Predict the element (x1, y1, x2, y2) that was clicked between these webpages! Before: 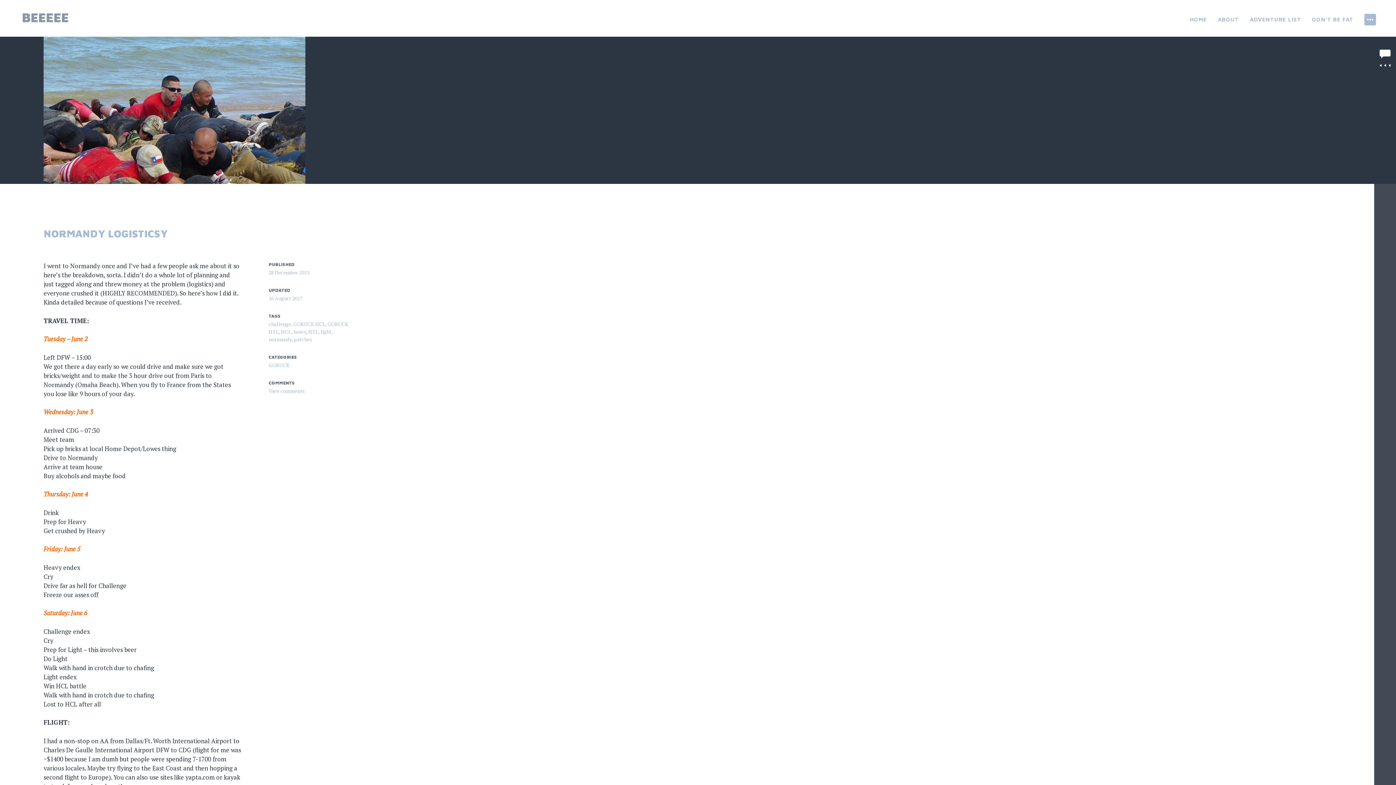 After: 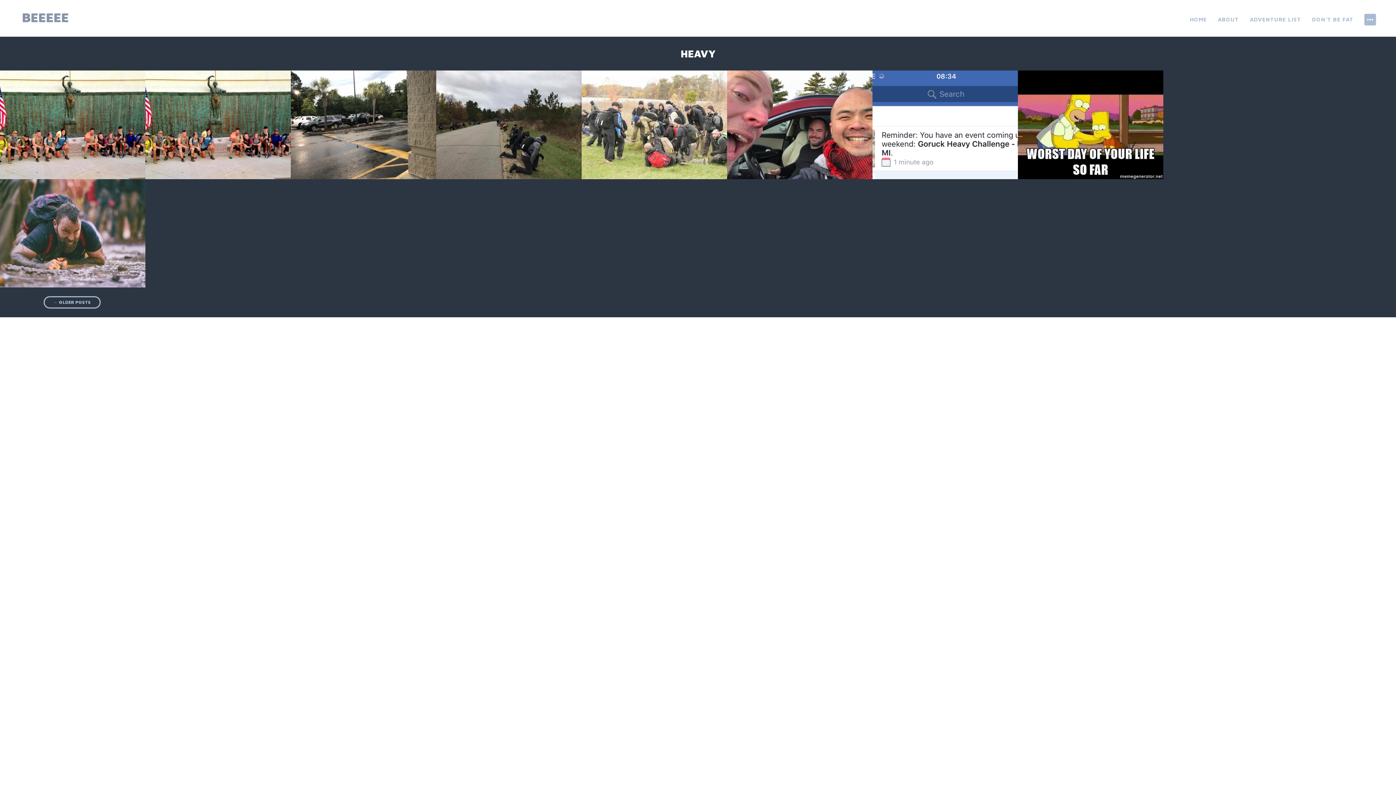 Action: bbox: (293, 328, 306, 335) label: heavy